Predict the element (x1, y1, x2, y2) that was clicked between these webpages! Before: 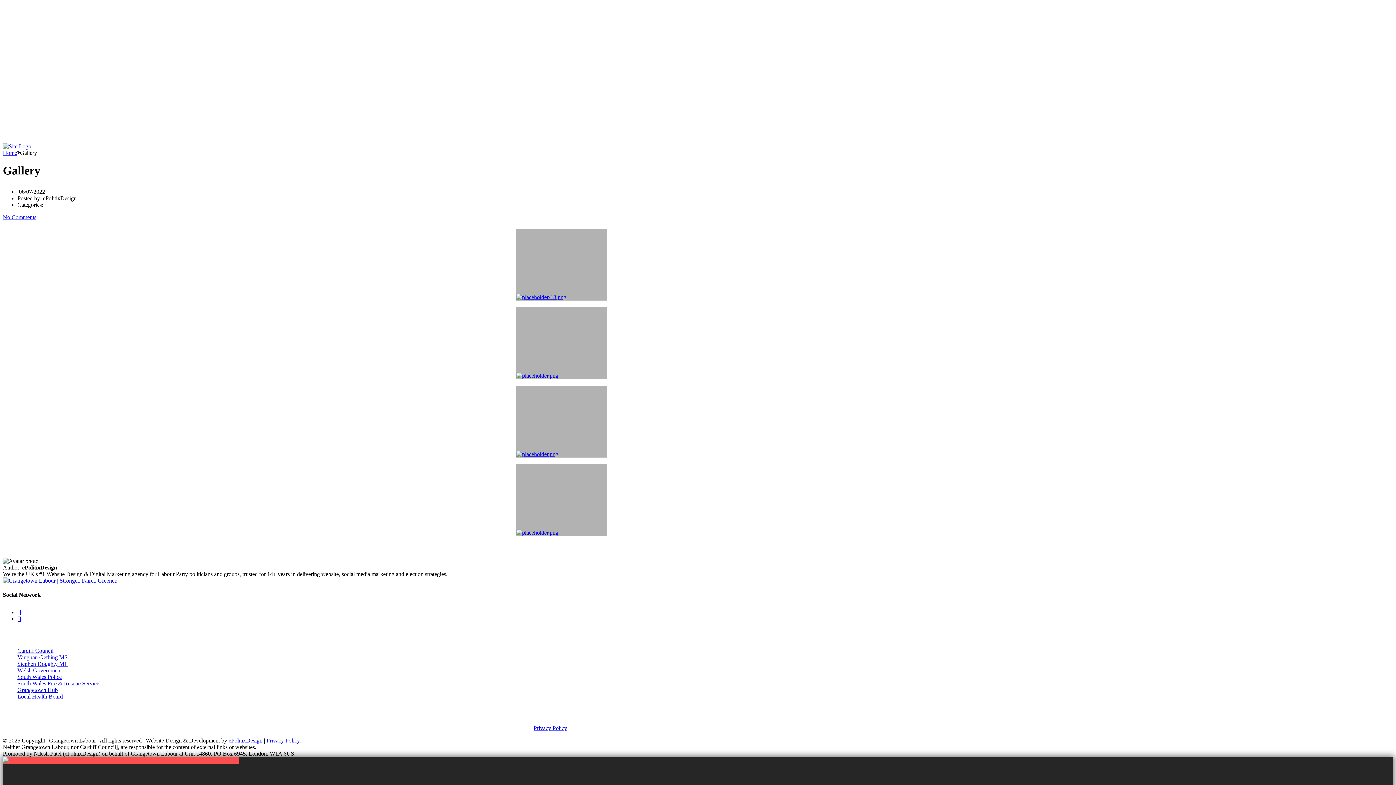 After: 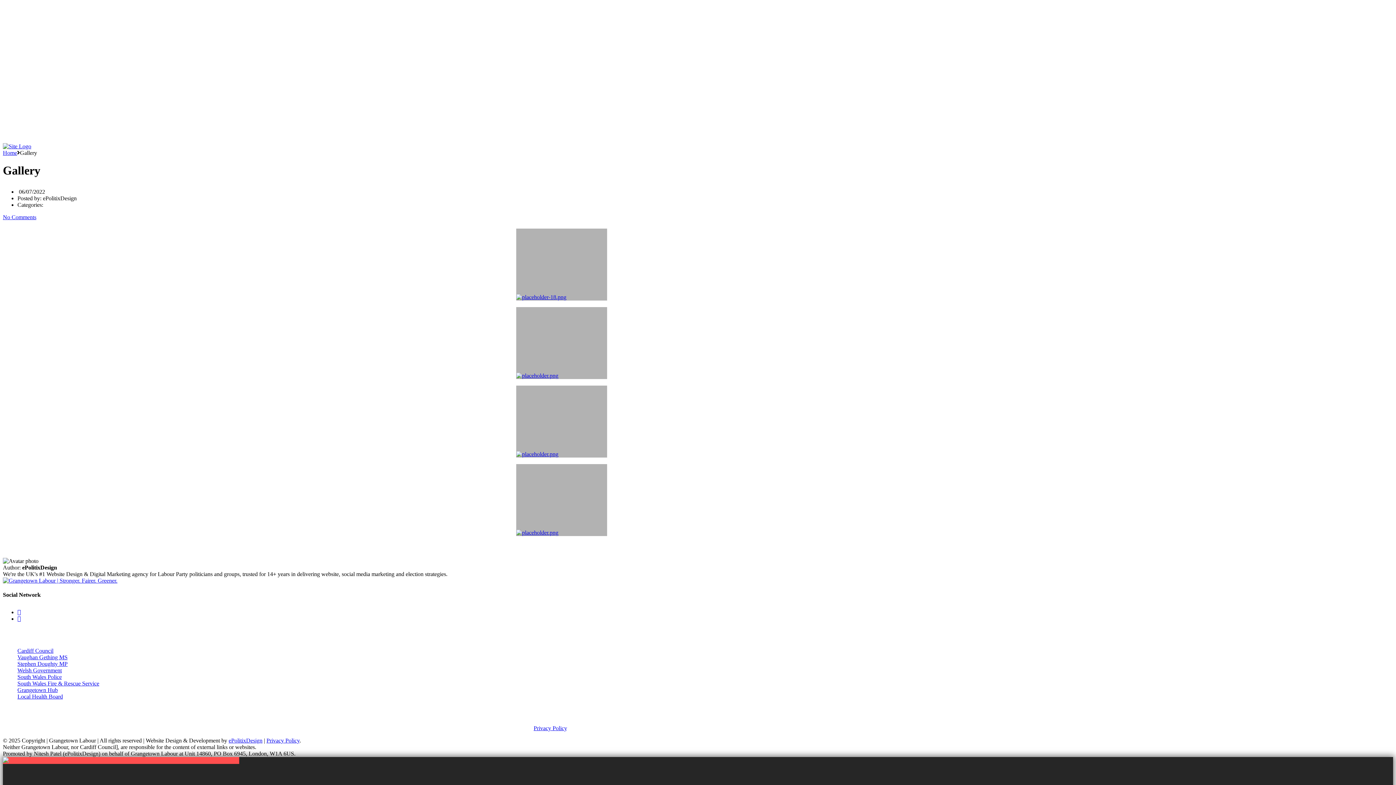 Action: label: Stephen Doughty MP bbox: (17, 661, 67, 667)